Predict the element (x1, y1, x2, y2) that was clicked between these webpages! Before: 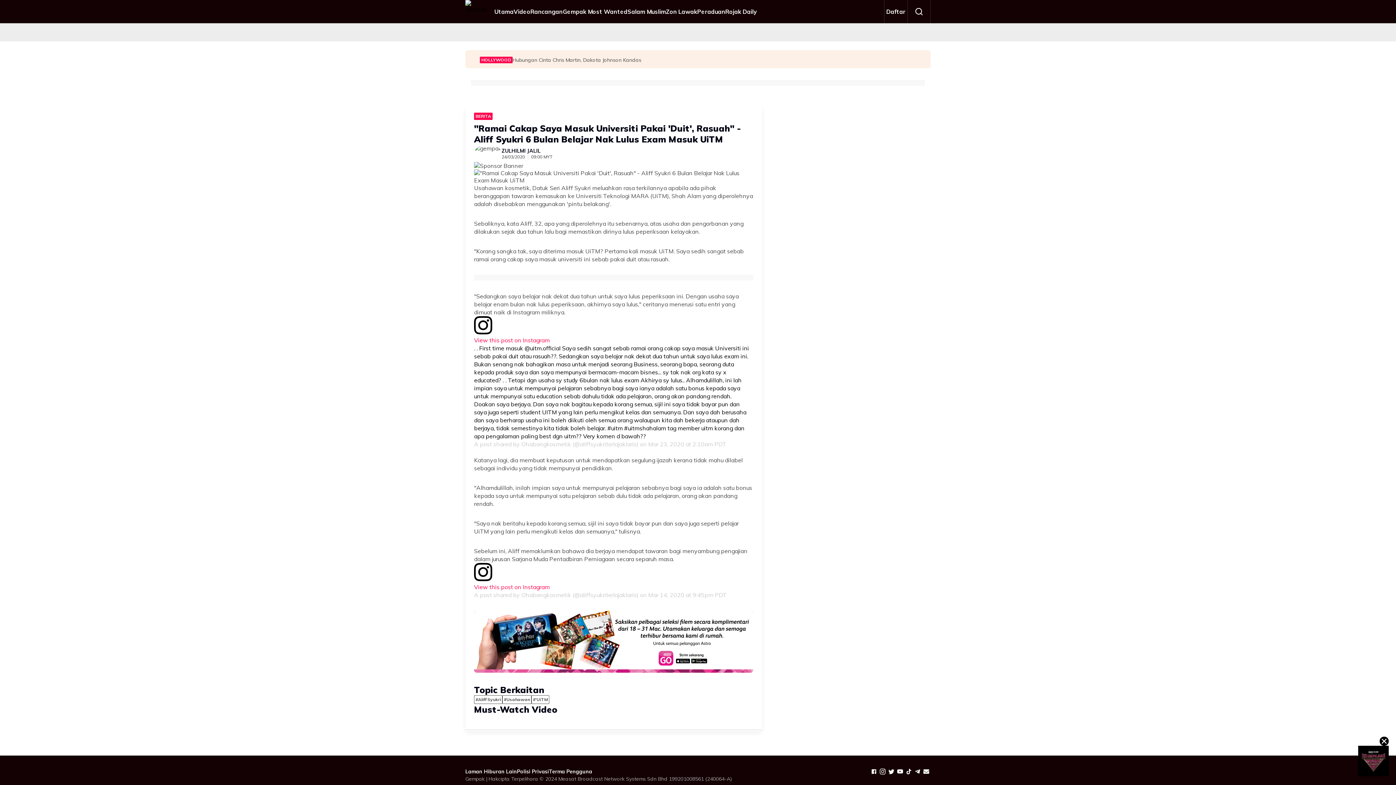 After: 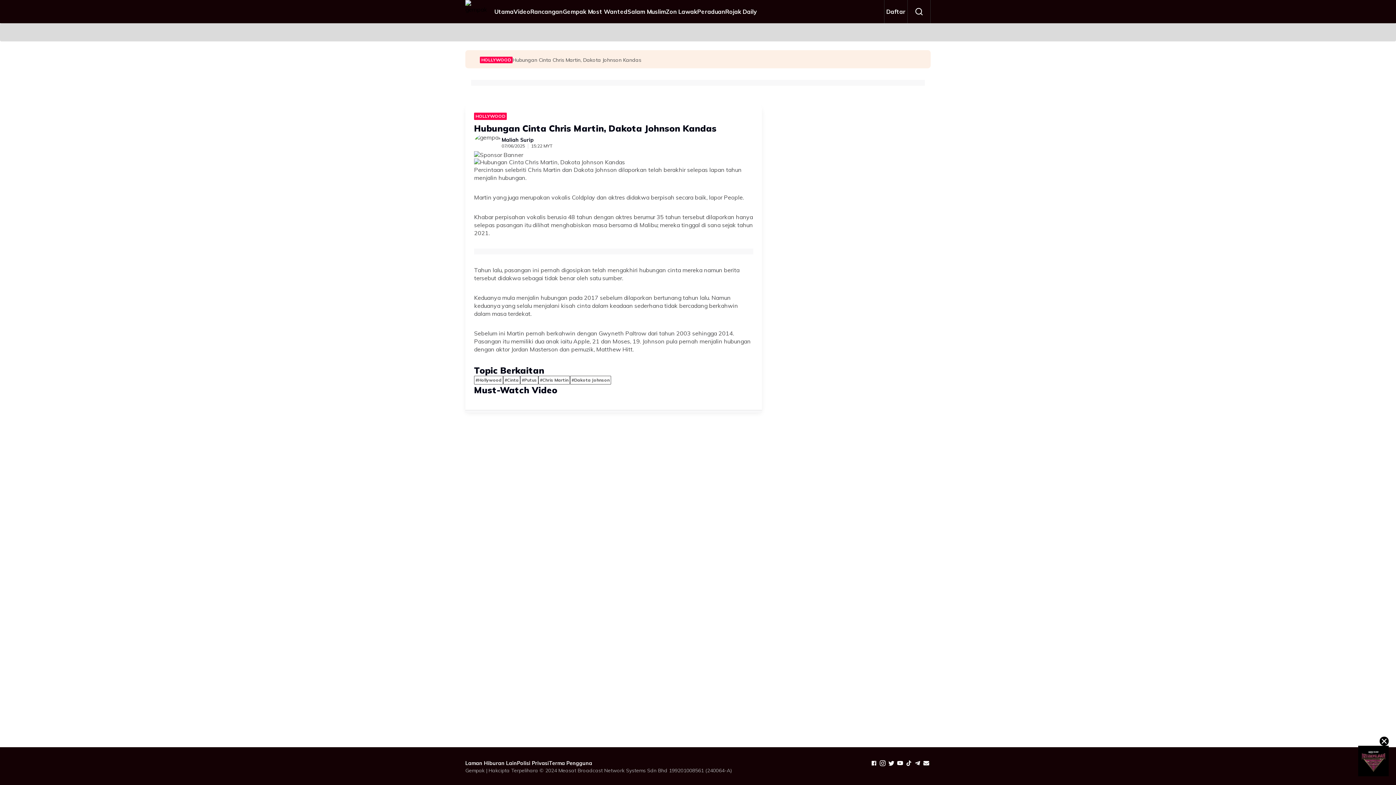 Action: bbox: (465, 50, 930, 69) label: HOLLYWOOD
Hubungan Cinta Chris Martin, Dakota Johnson Kandas